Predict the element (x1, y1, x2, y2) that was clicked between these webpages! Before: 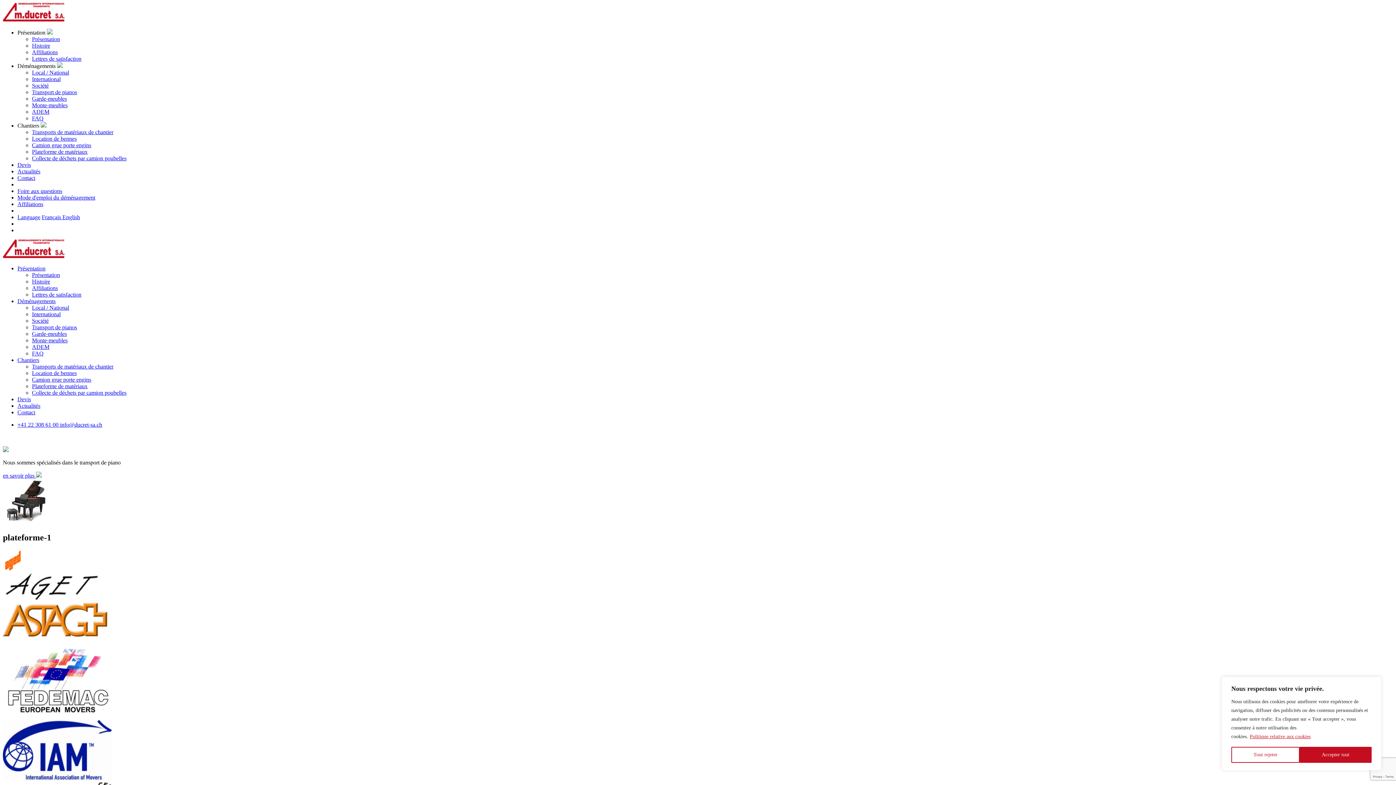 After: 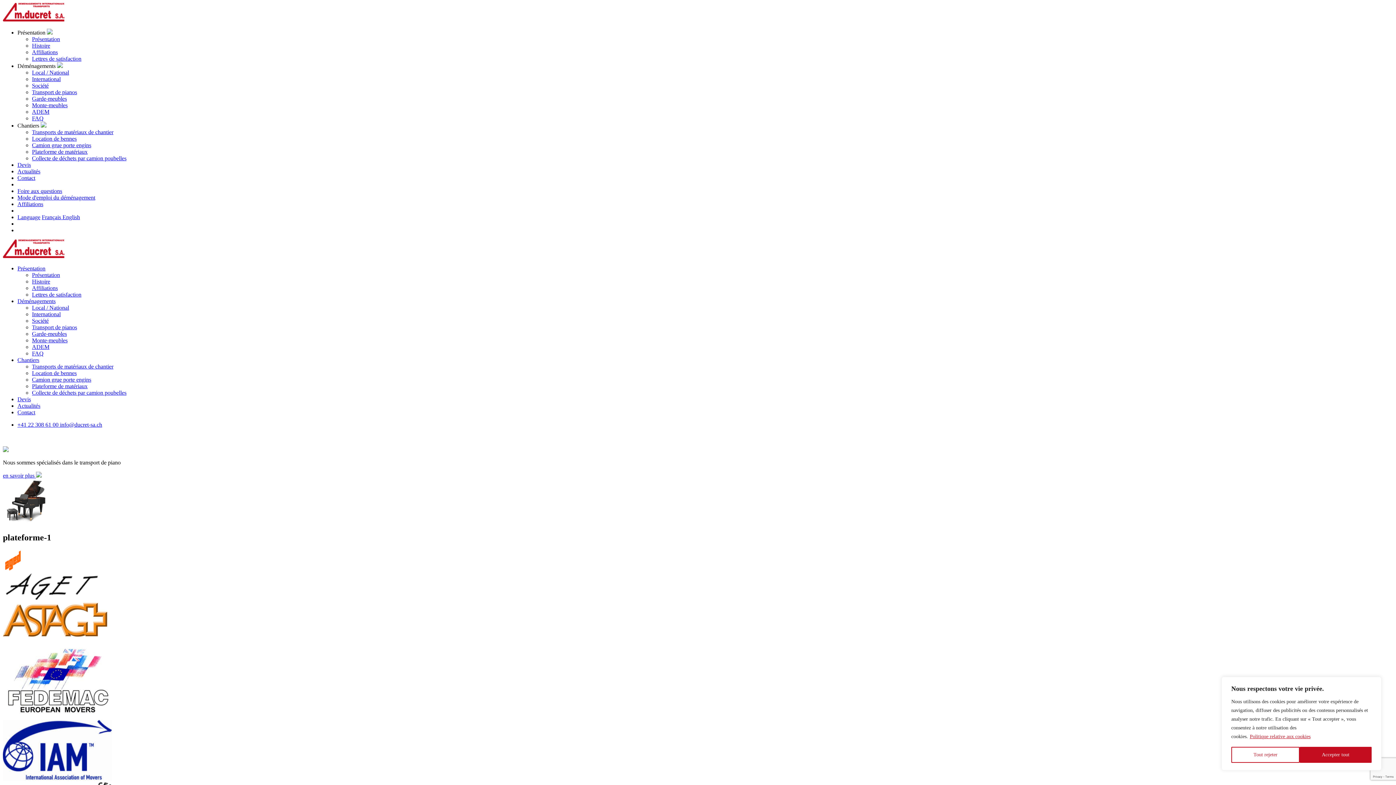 Action: bbox: (60, 421, 102, 428) label: info@ducret-sa.ch